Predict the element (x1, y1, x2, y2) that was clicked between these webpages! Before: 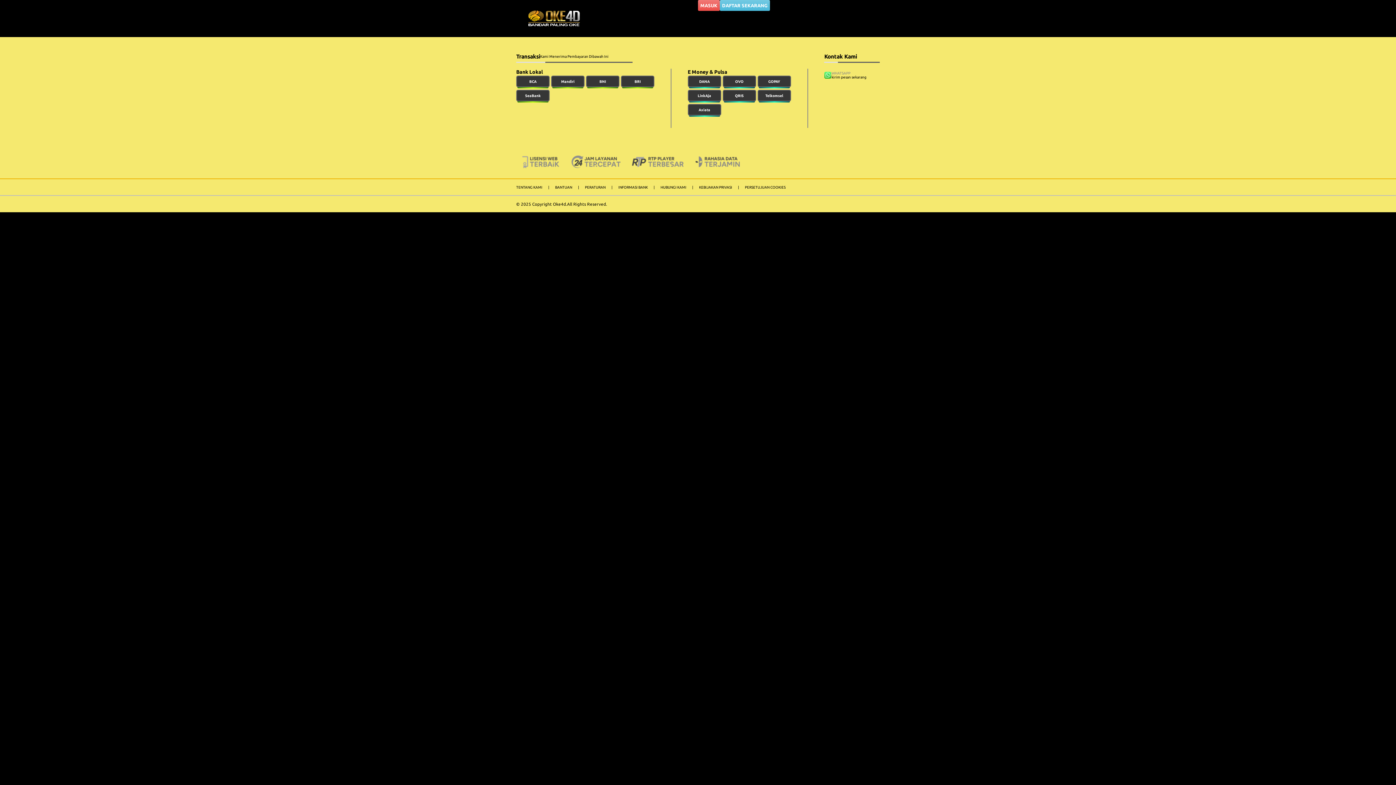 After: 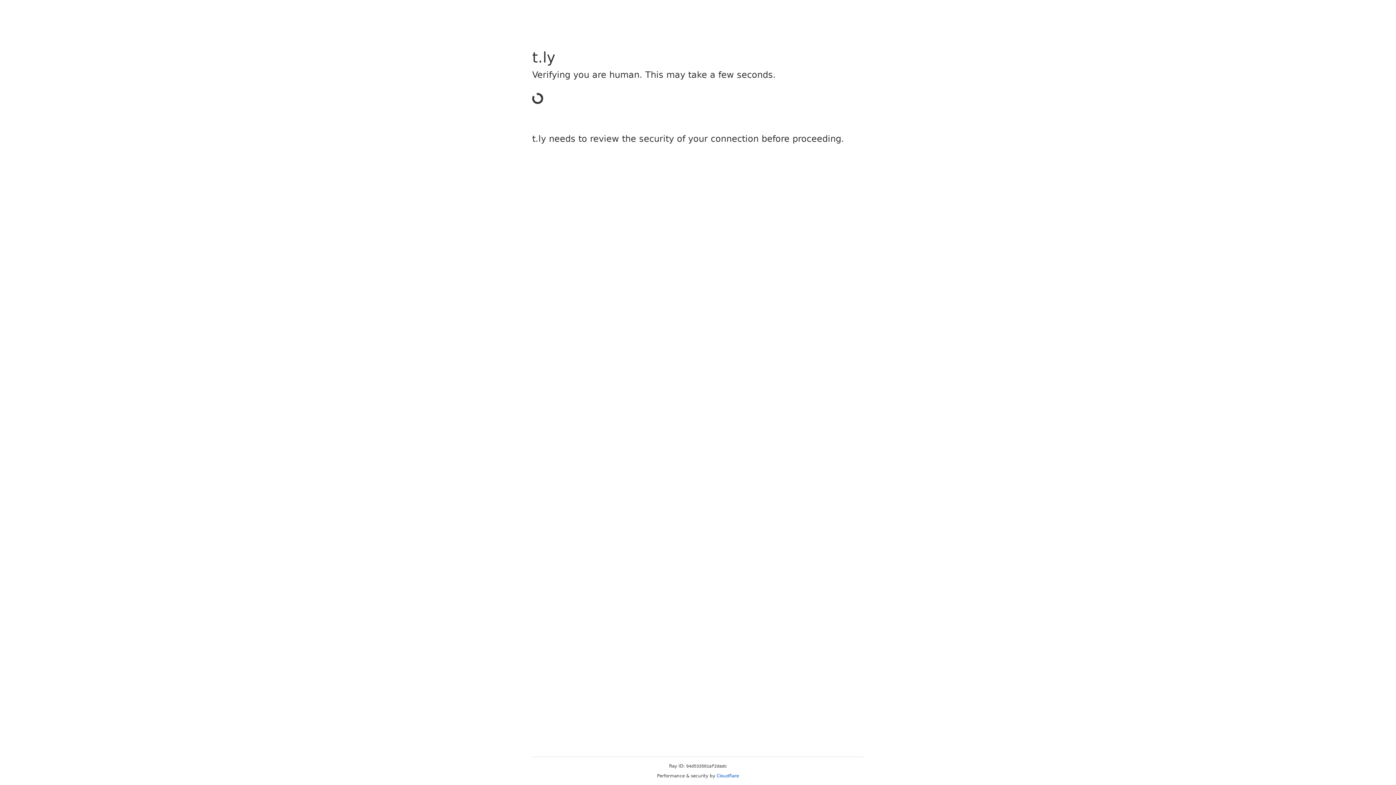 Action: bbox: (719, 0, 770, 10) label: DAFTAR SEKARANG